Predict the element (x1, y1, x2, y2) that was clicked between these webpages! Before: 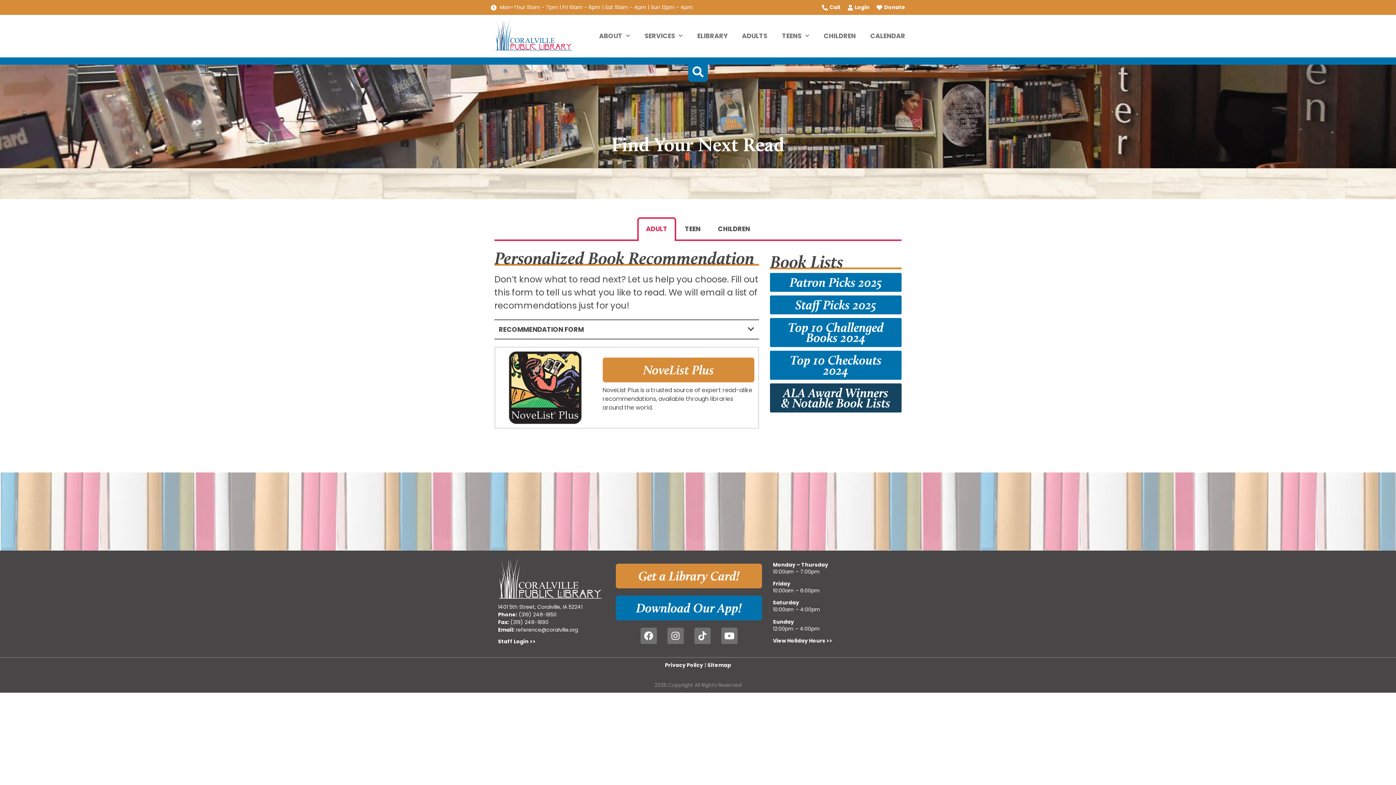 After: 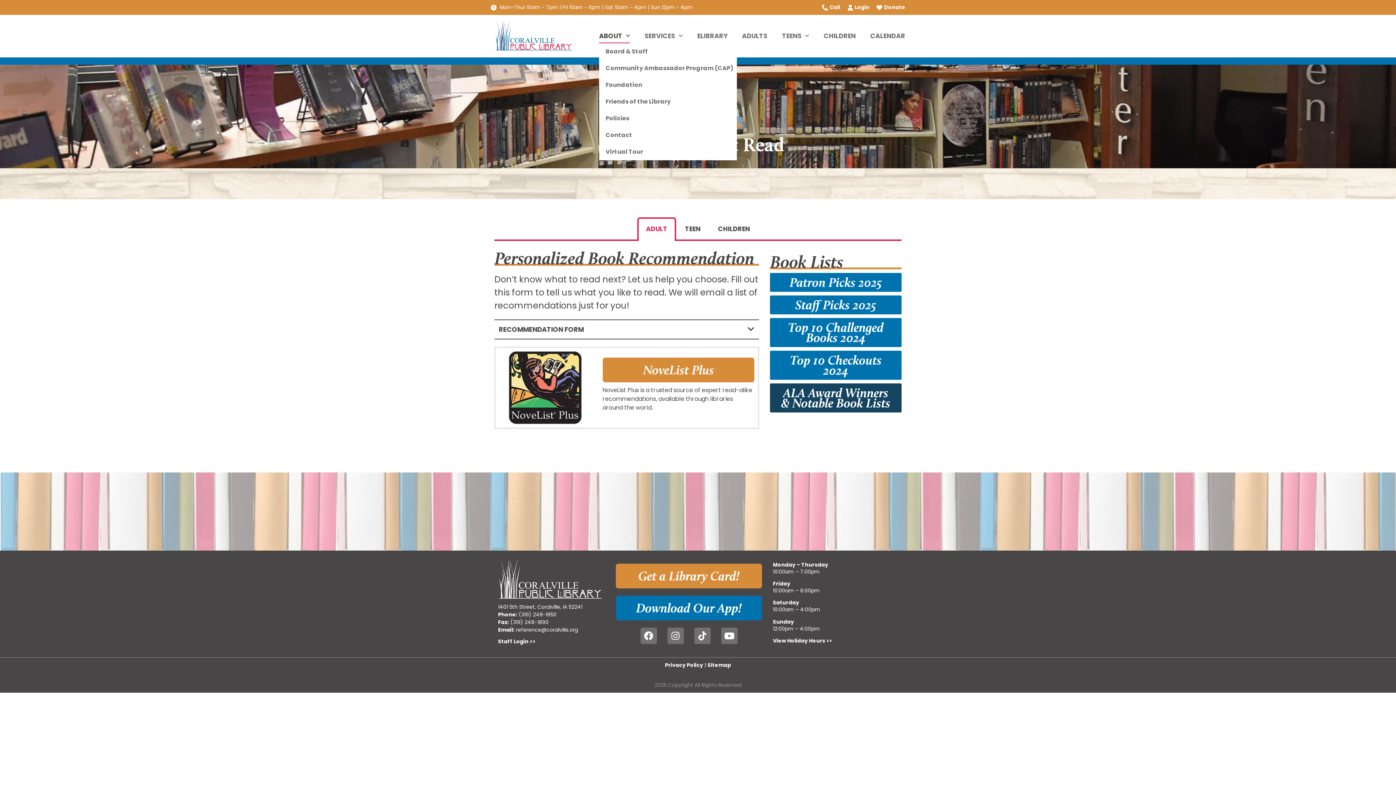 Action: bbox: (599, 28, 630, 43) label: ABOUT